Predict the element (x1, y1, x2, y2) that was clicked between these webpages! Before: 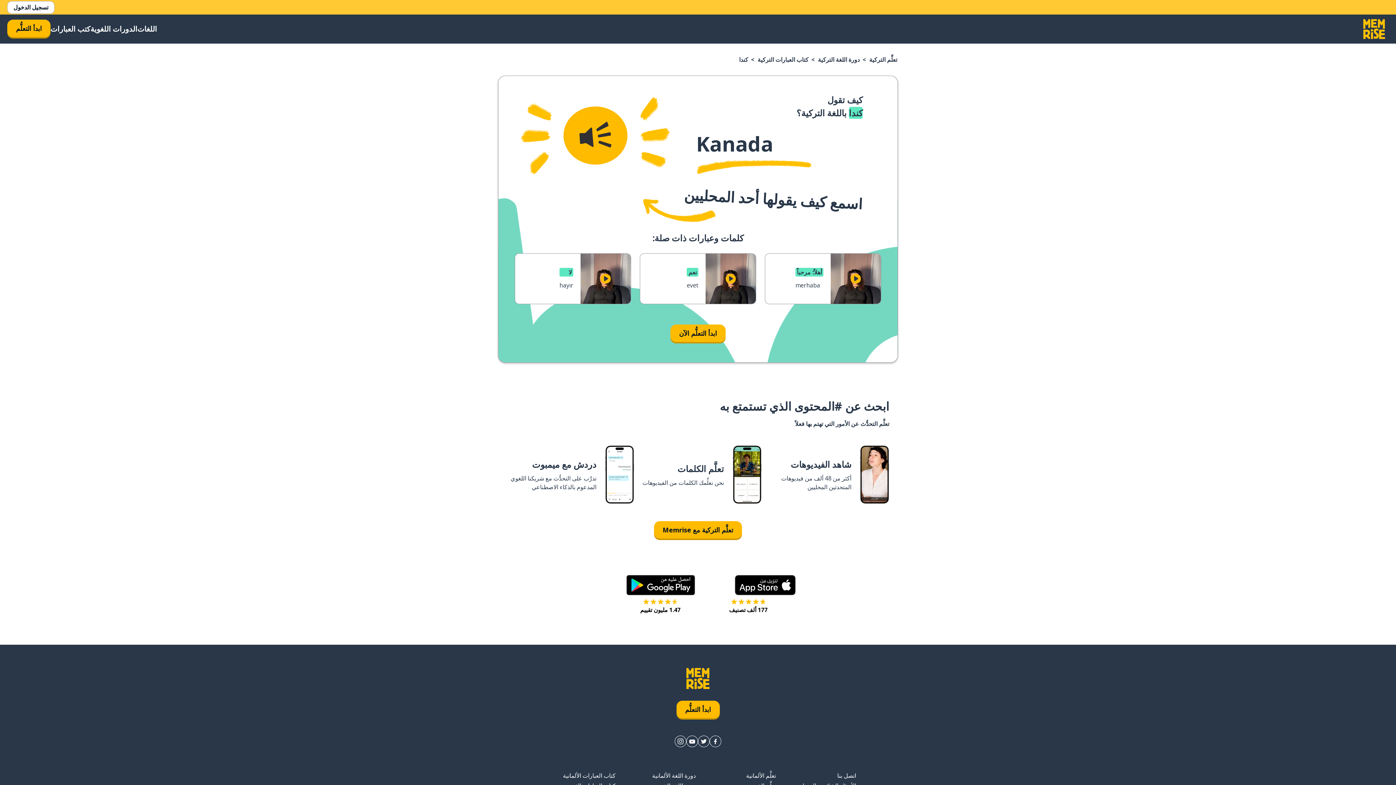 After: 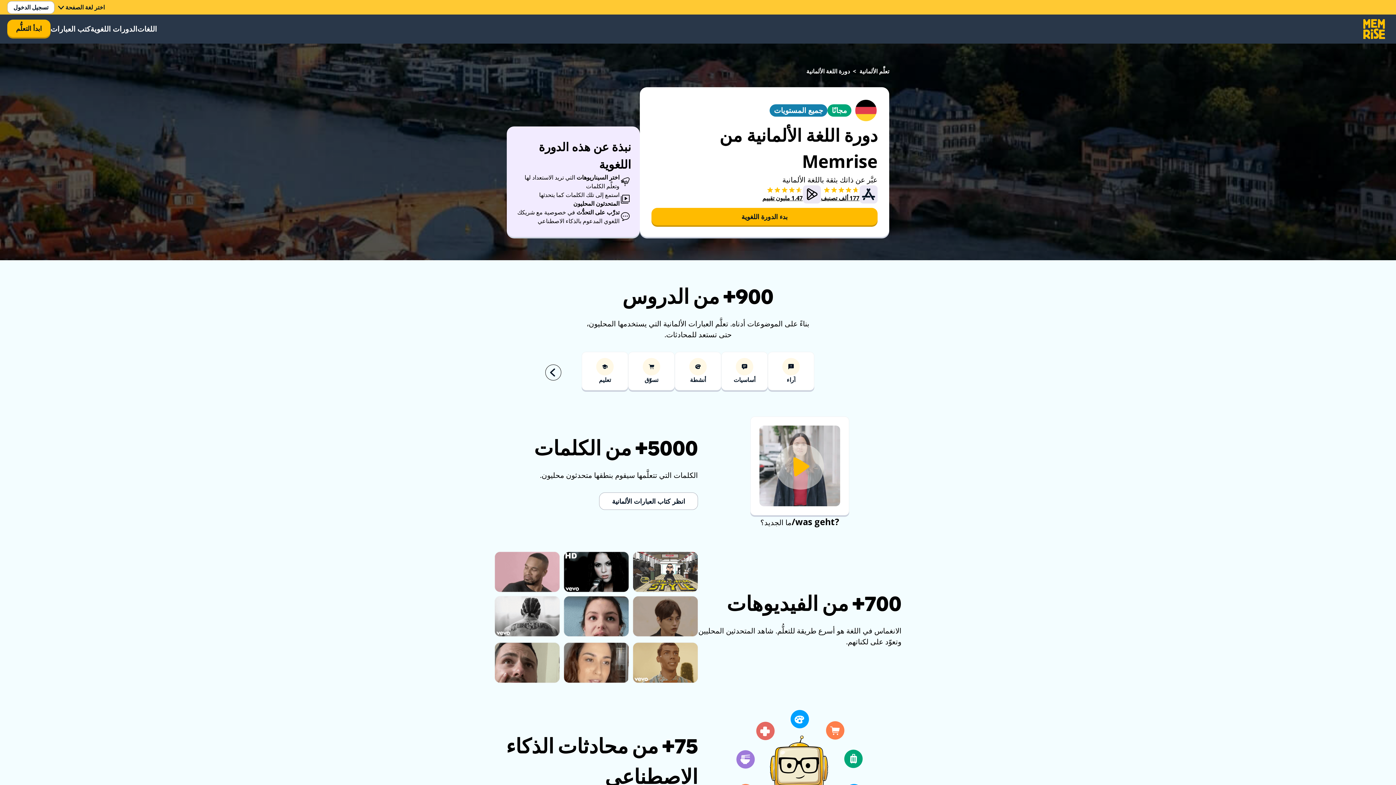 Action: bbox: (620, 770, 696, 781) label: دورة اللغة الألمانية